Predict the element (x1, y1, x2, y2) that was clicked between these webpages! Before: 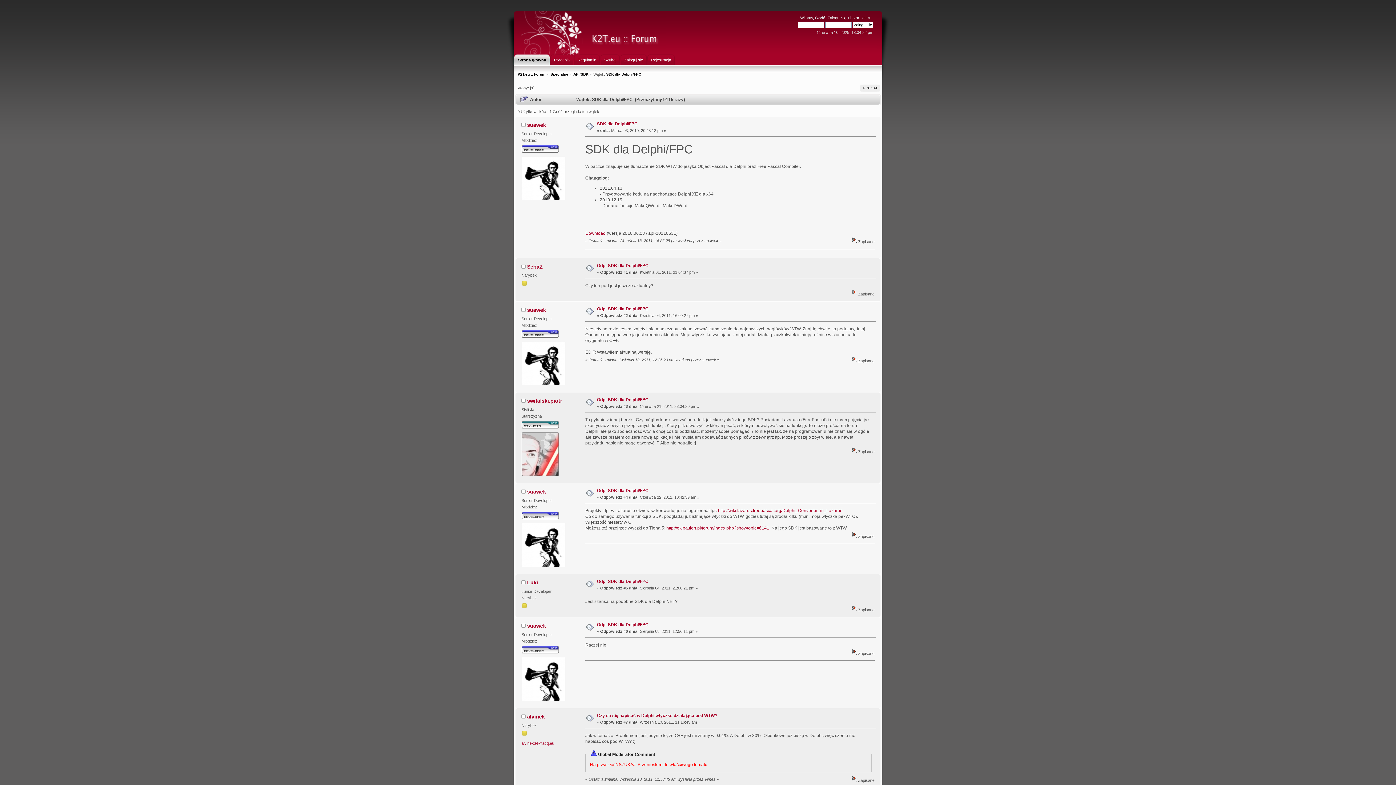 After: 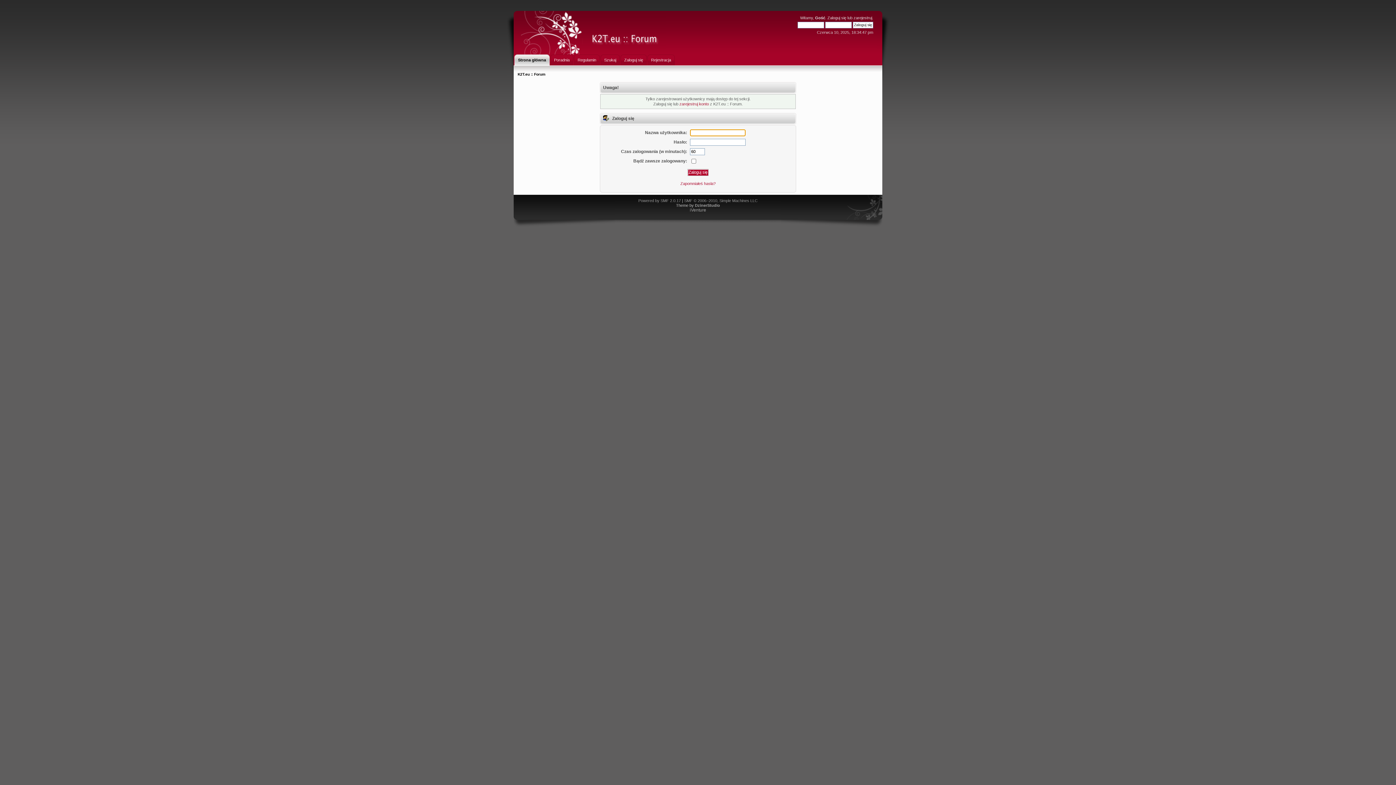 Action: bbox: (521, 196, 565, 200)